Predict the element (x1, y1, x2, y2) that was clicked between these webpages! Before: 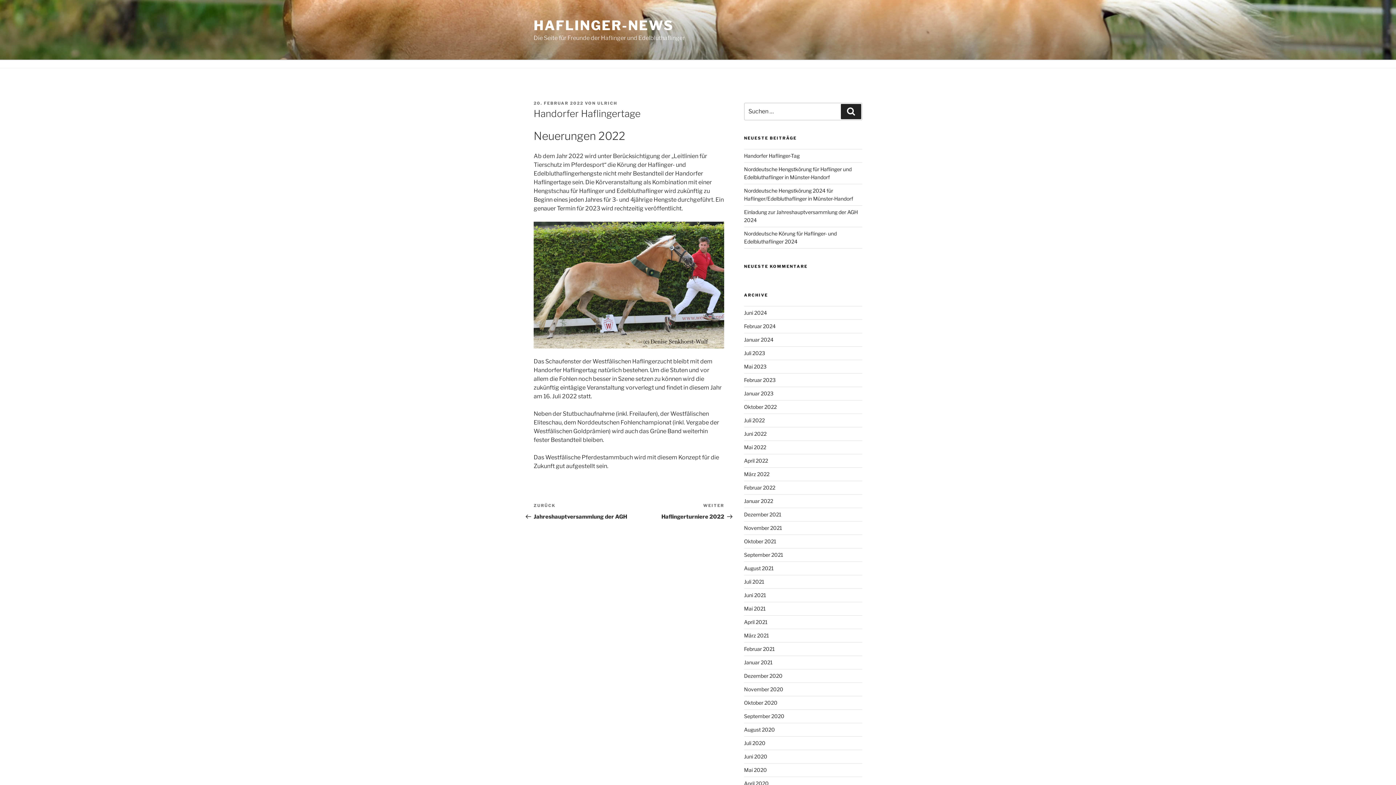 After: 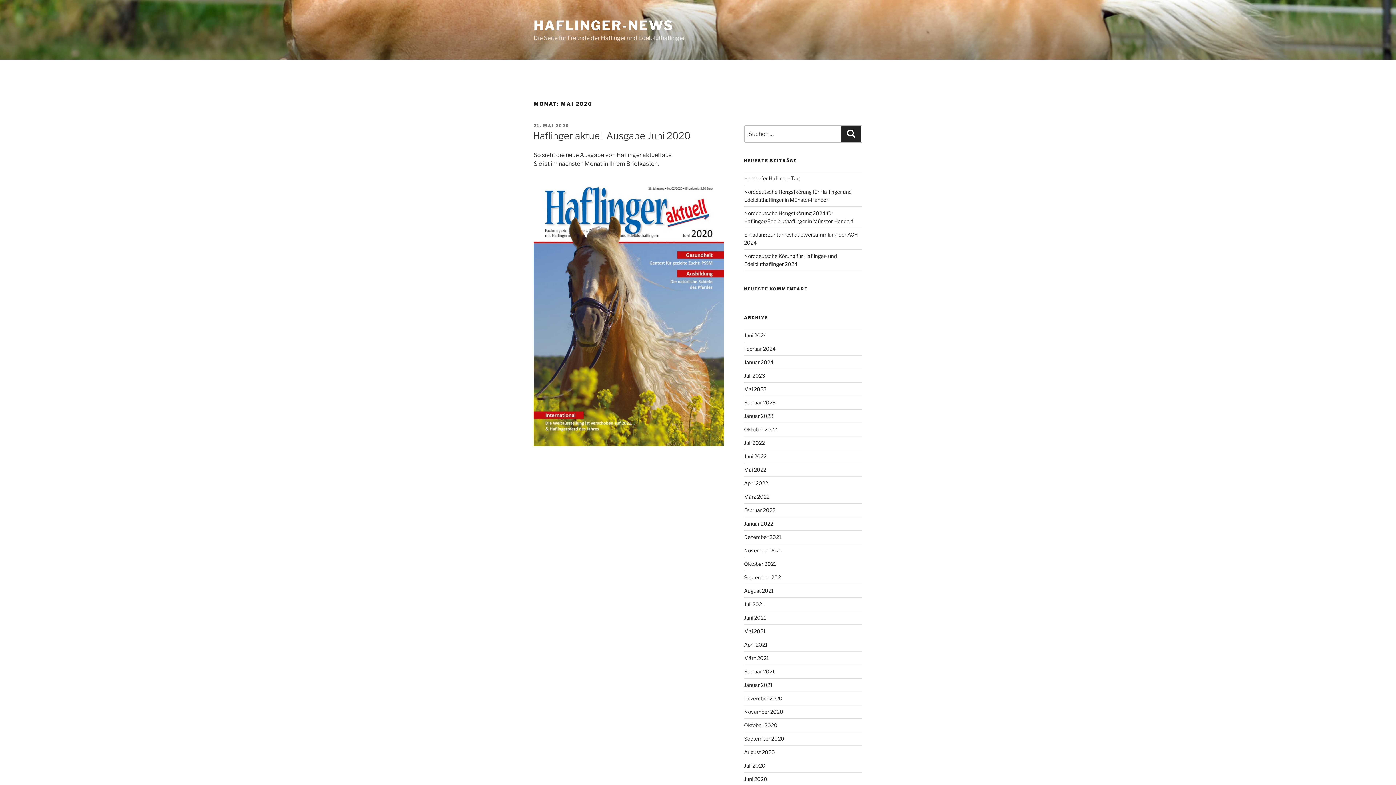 Action: label: Mai 2020 bbox: (744, 767, 767, 773)